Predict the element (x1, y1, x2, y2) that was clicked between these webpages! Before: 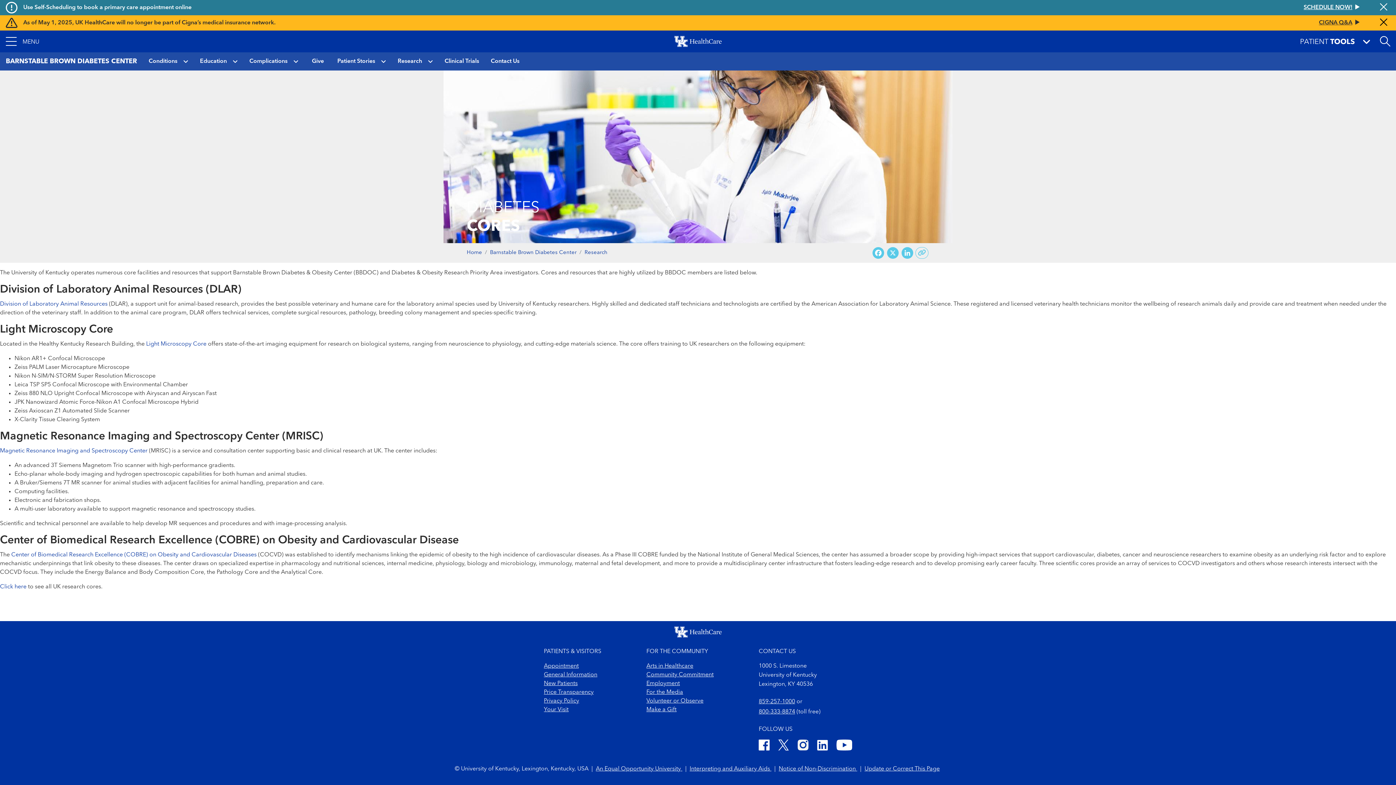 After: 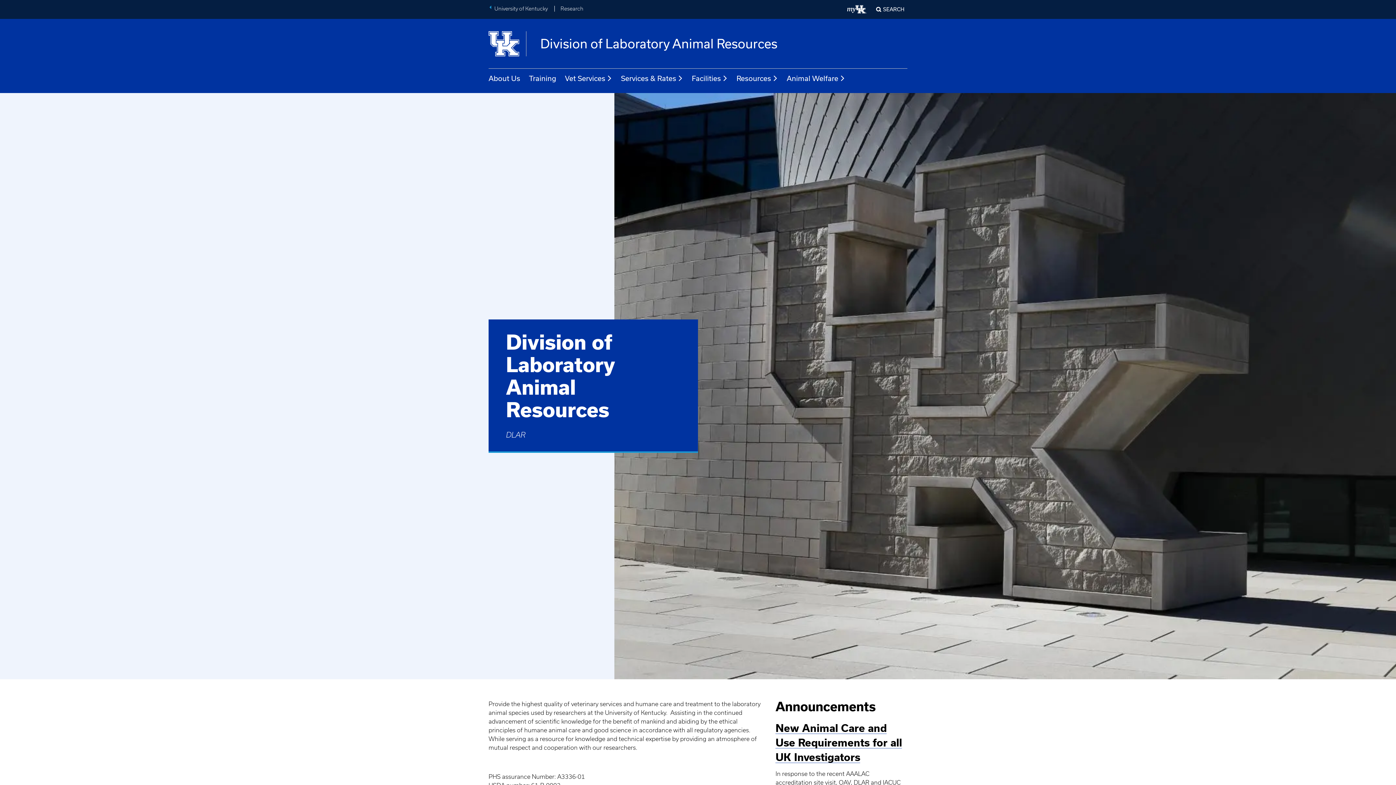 Action: bbox: (0, 301, 107, 307) label: Division of Laboratory Animal Resources